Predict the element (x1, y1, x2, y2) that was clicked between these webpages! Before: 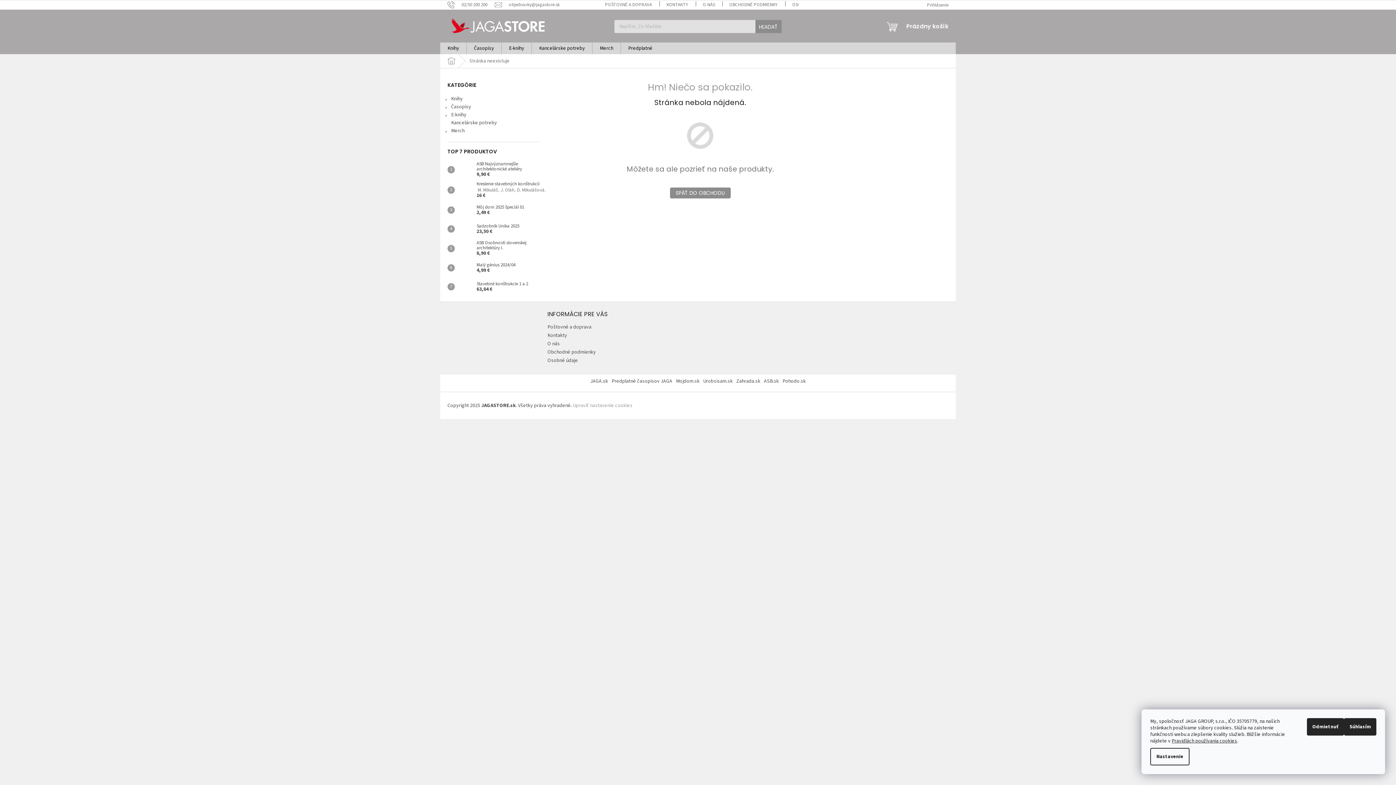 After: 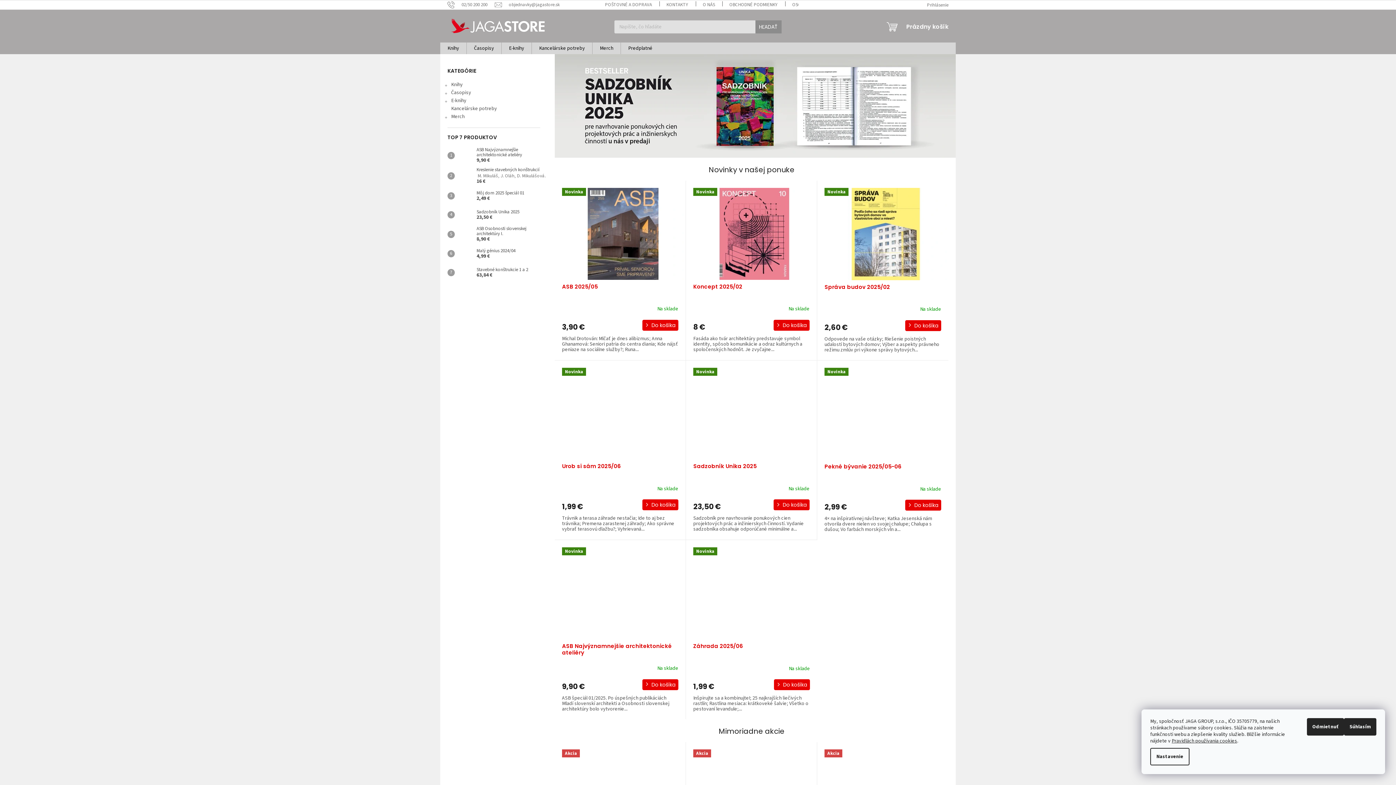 Action: bbox: (447, 14, 548, 36)